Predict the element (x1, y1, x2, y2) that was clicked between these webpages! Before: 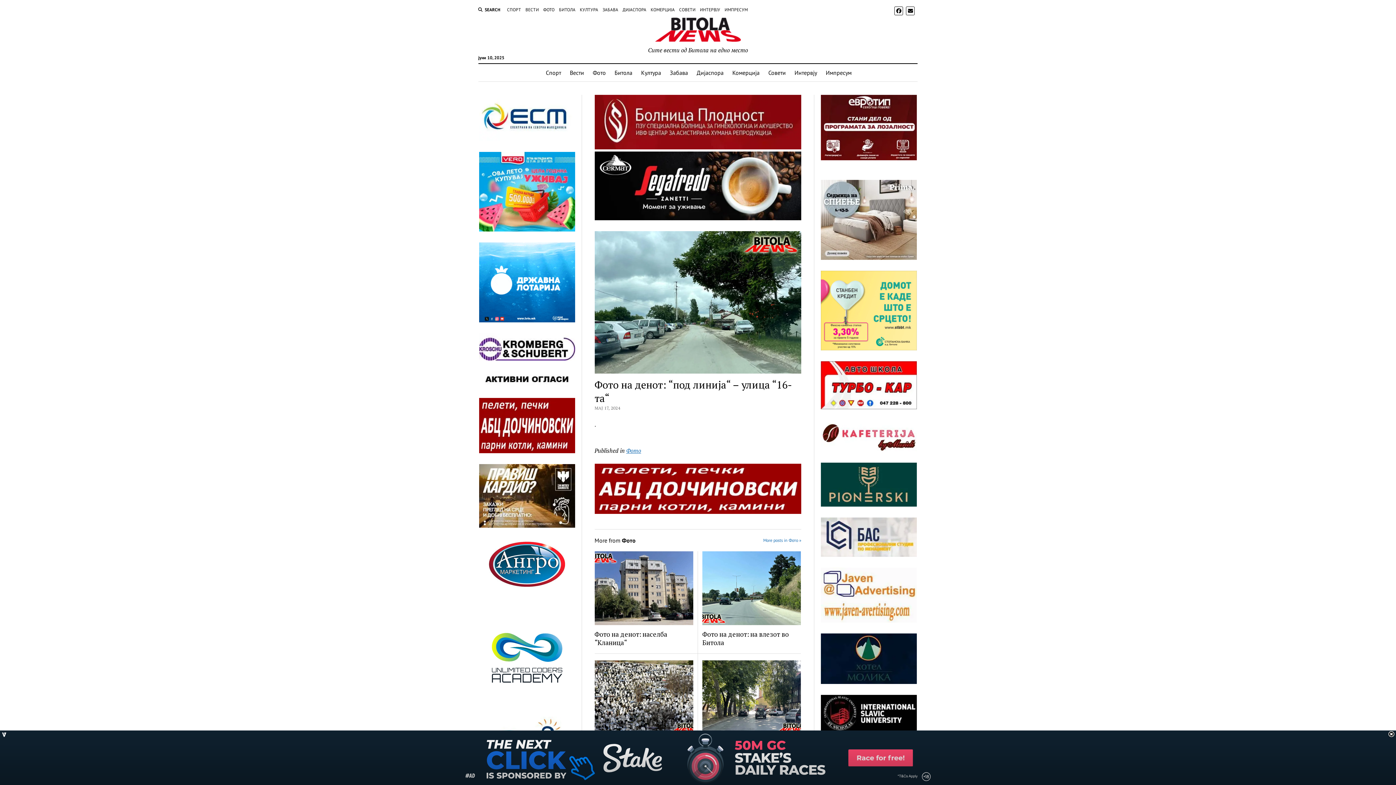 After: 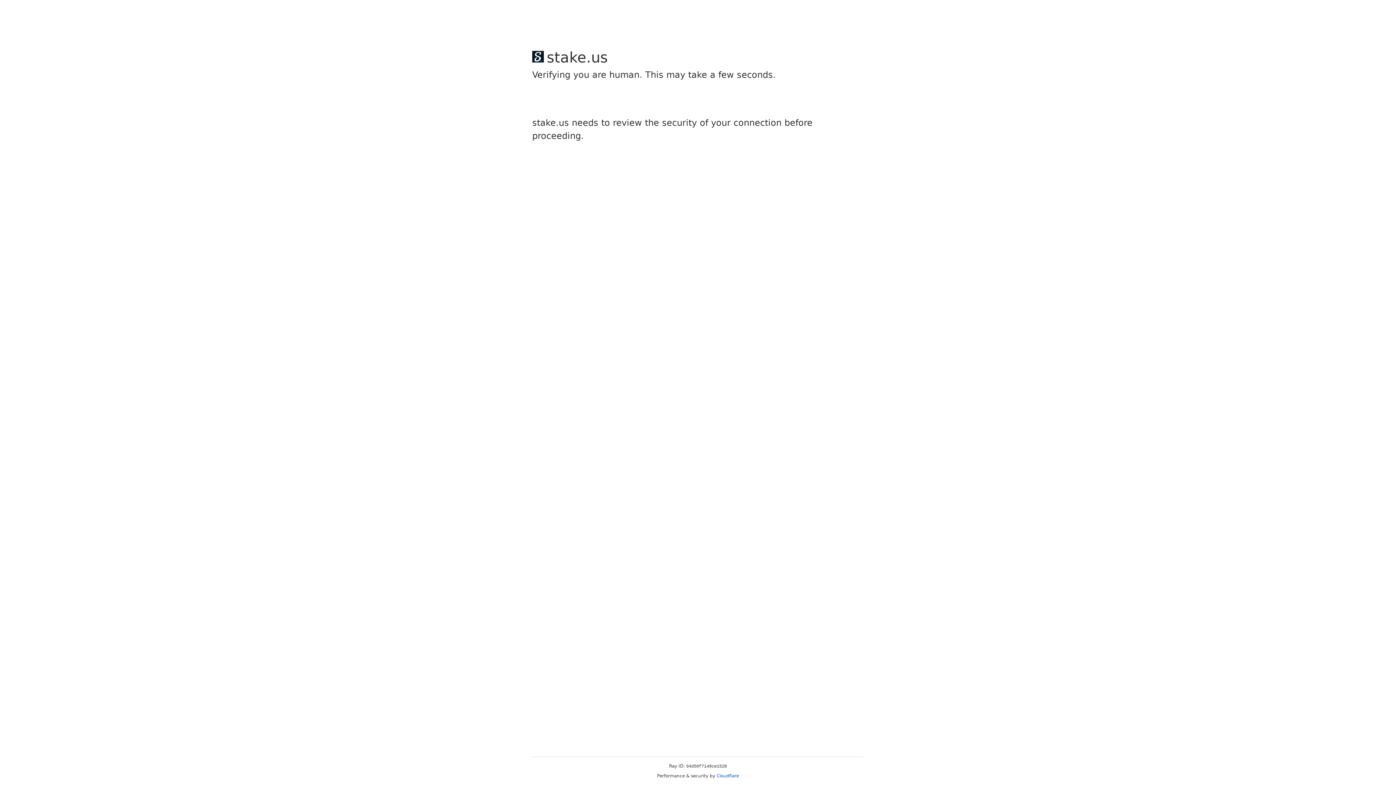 Action: bbox: (894, 6, 903, 15)